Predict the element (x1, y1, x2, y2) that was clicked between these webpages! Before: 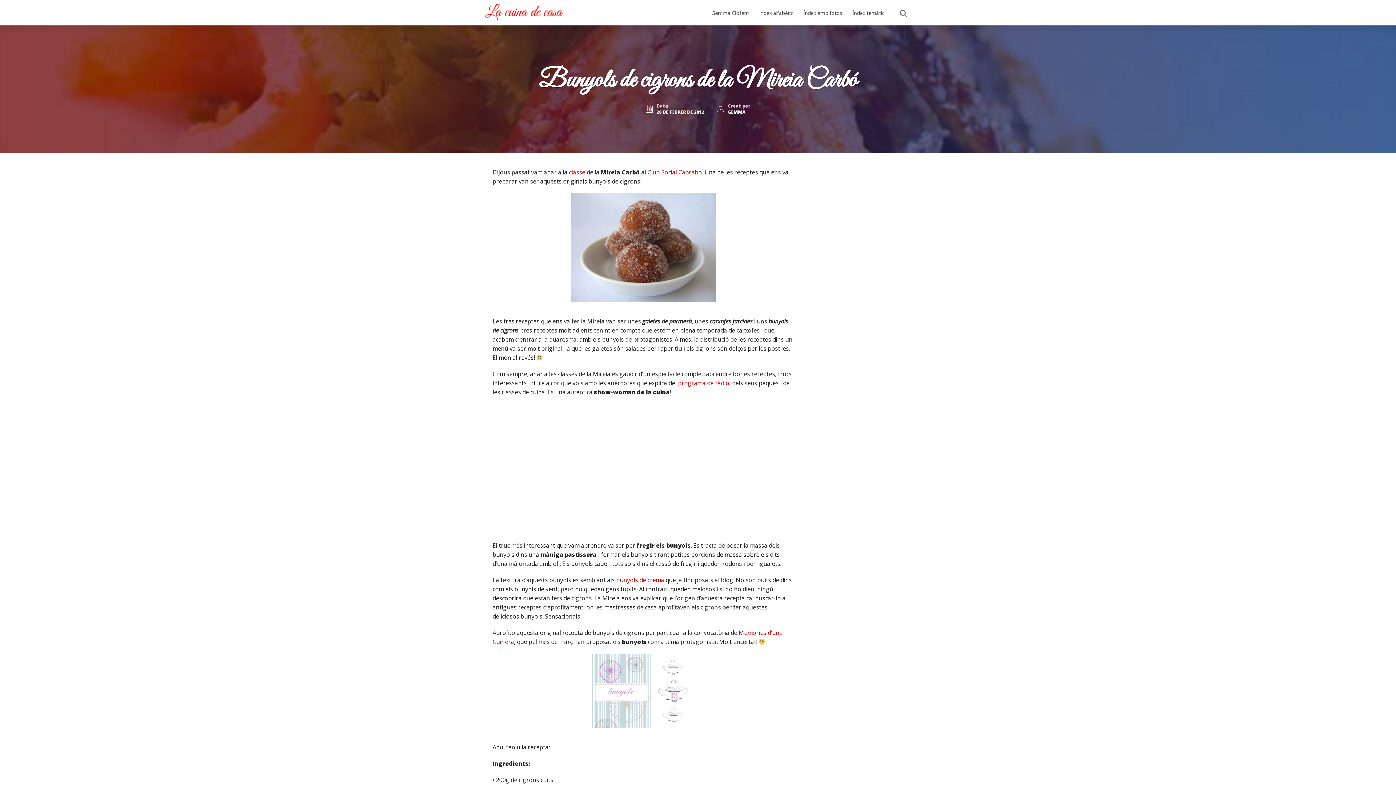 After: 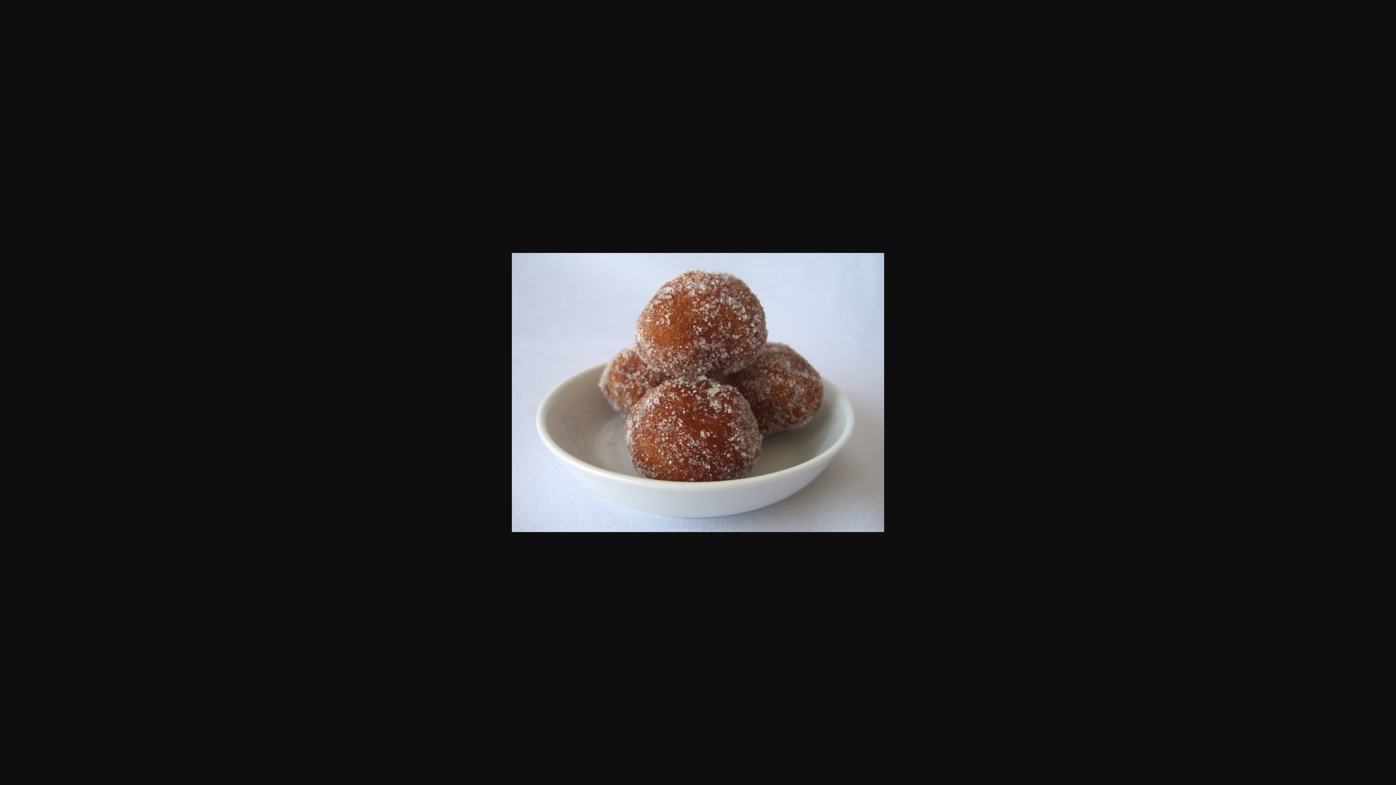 Action: bbox: (570, 247, 716, 255)